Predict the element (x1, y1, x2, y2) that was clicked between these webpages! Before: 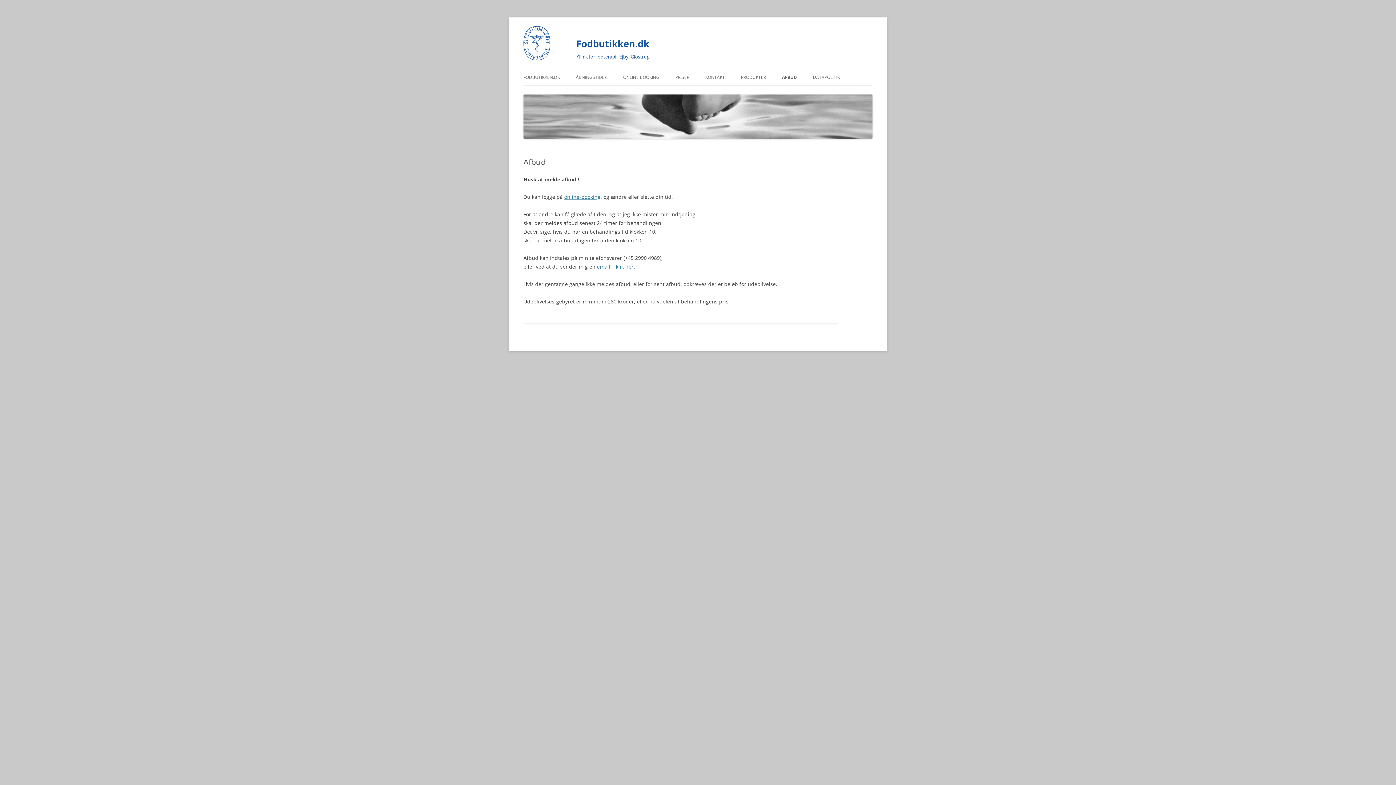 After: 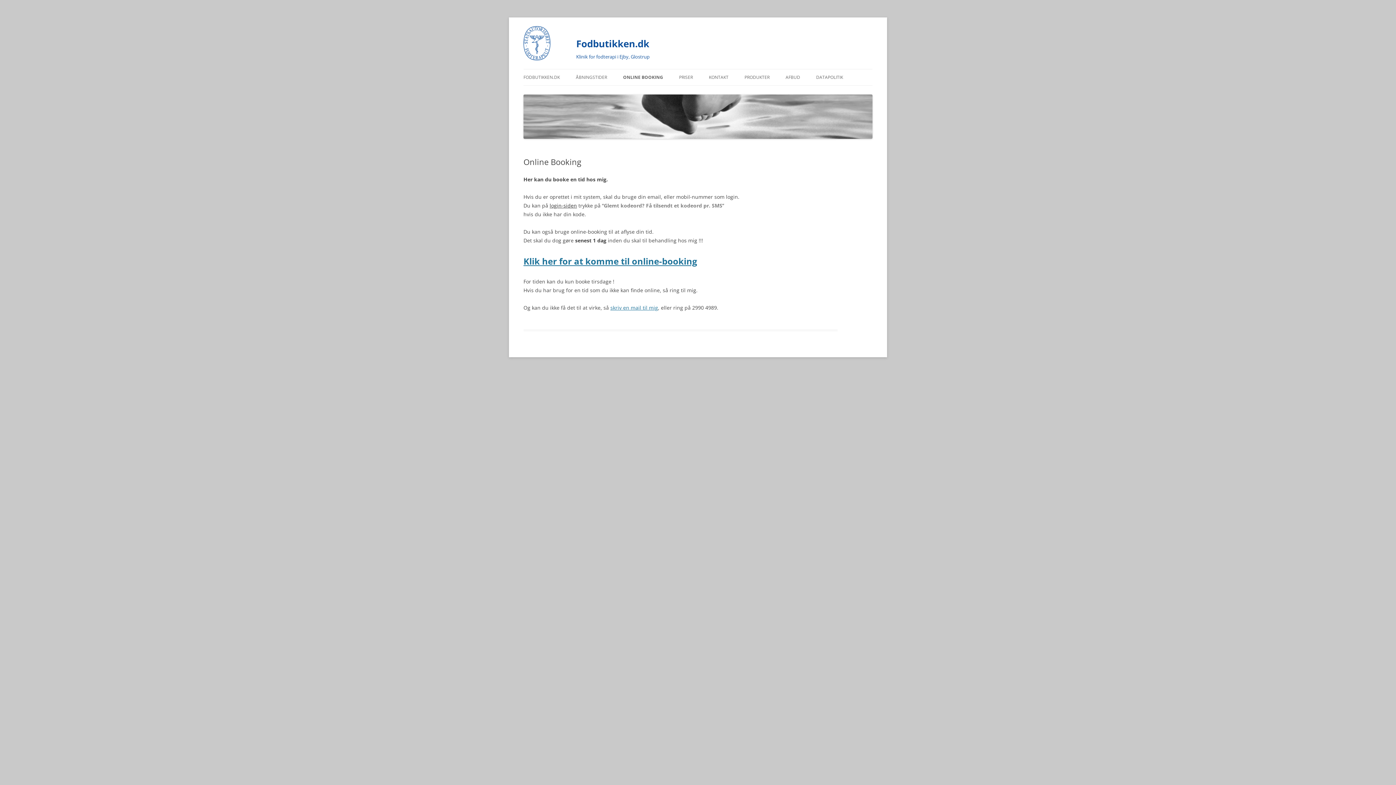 Action: bbox: (623, 69, 659, 85) label: ONLINE BOOKING